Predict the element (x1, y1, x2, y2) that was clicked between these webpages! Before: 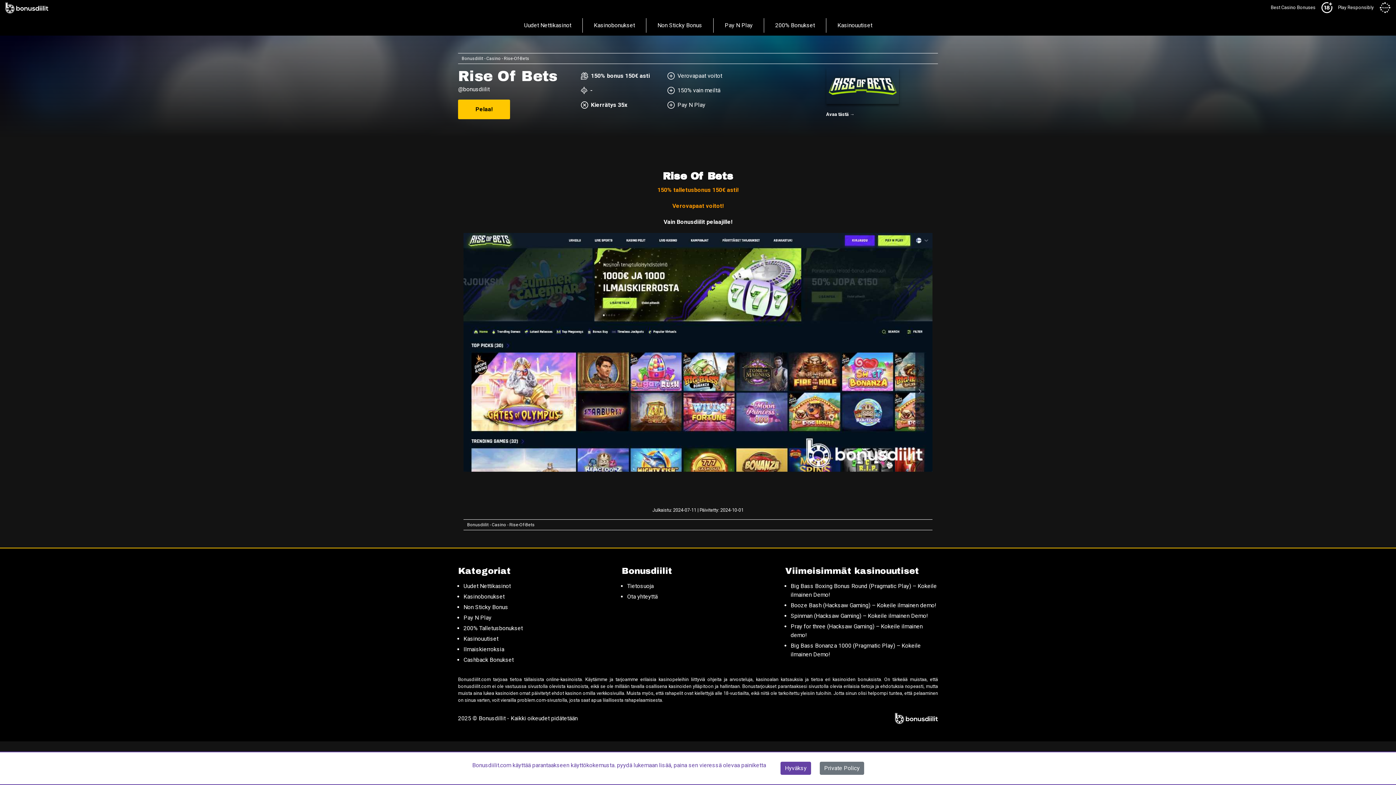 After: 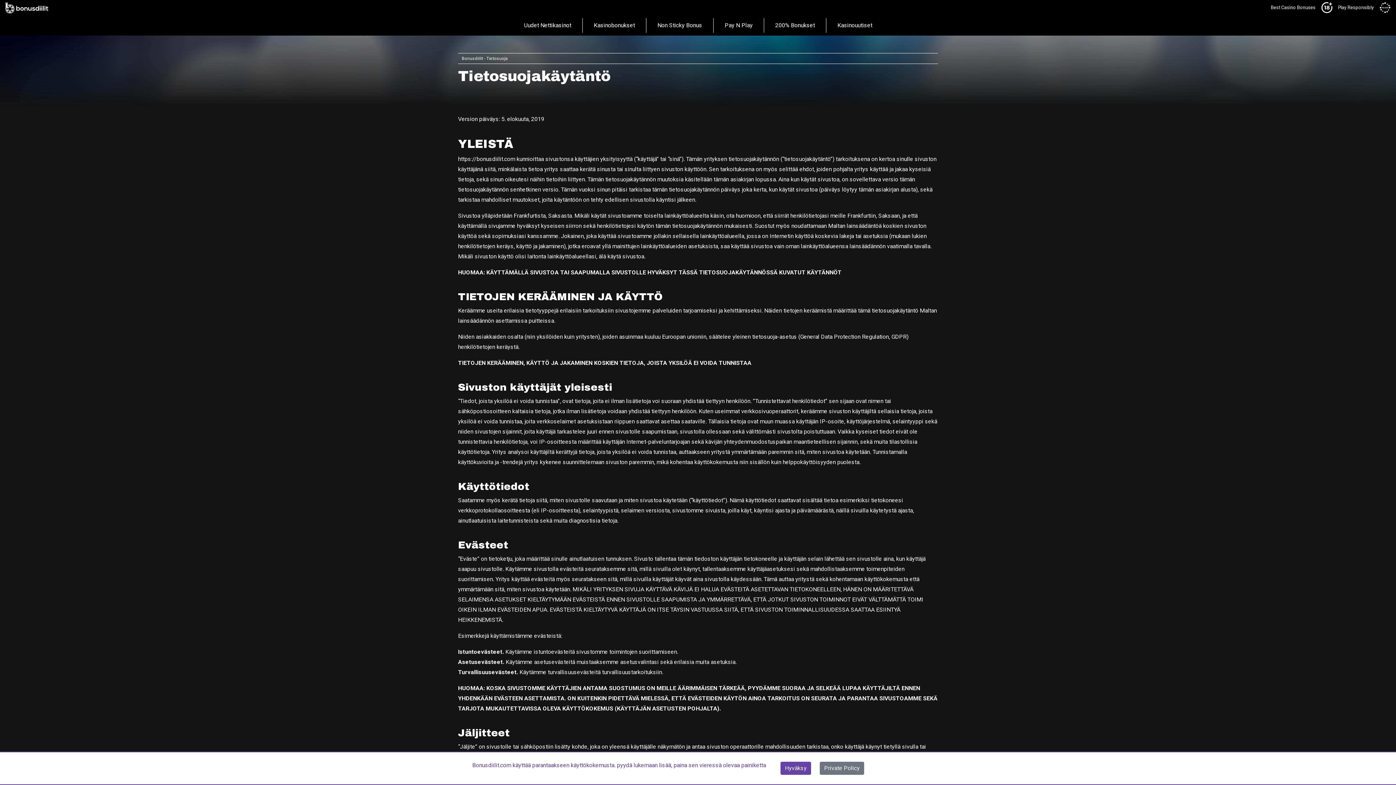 Action: label: Private Policy bbox: (820, 762, 864, 775)